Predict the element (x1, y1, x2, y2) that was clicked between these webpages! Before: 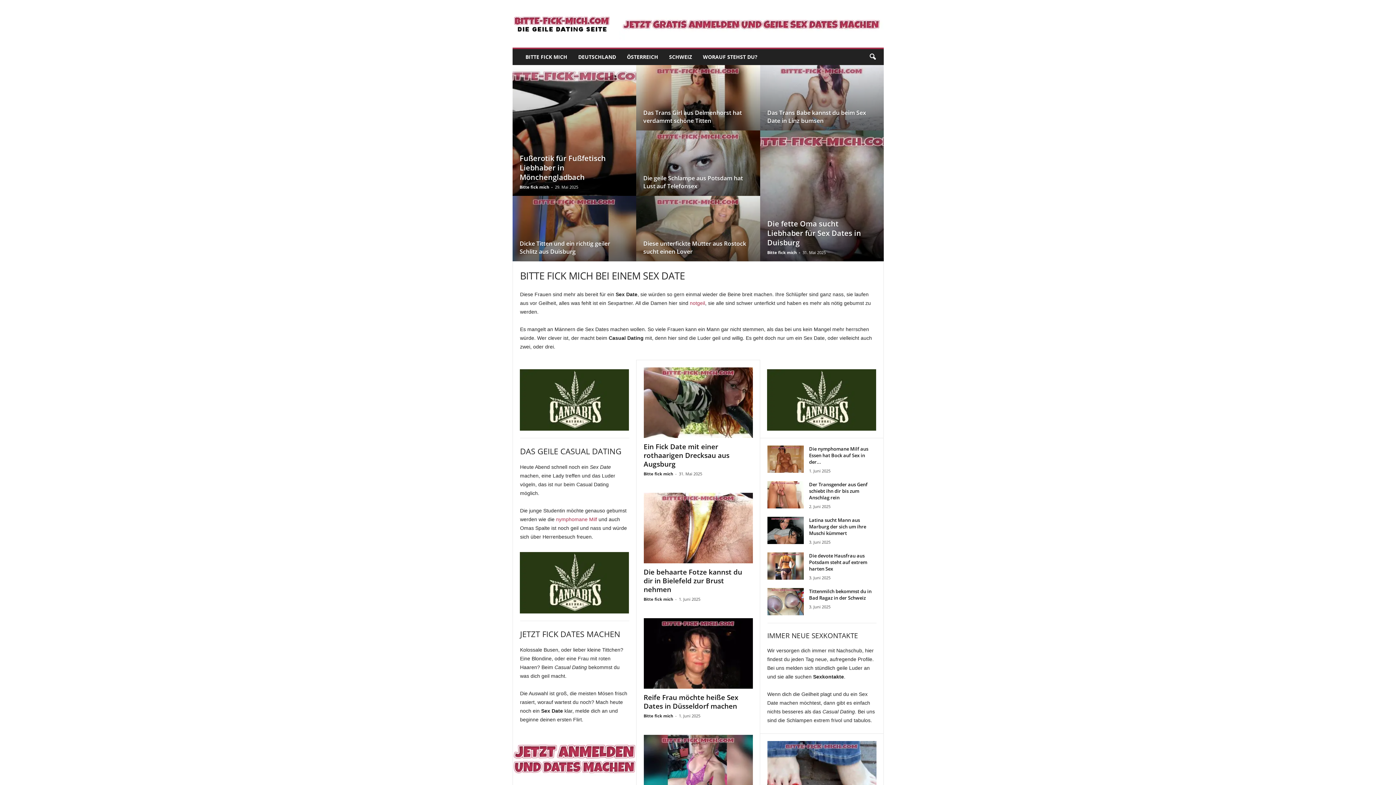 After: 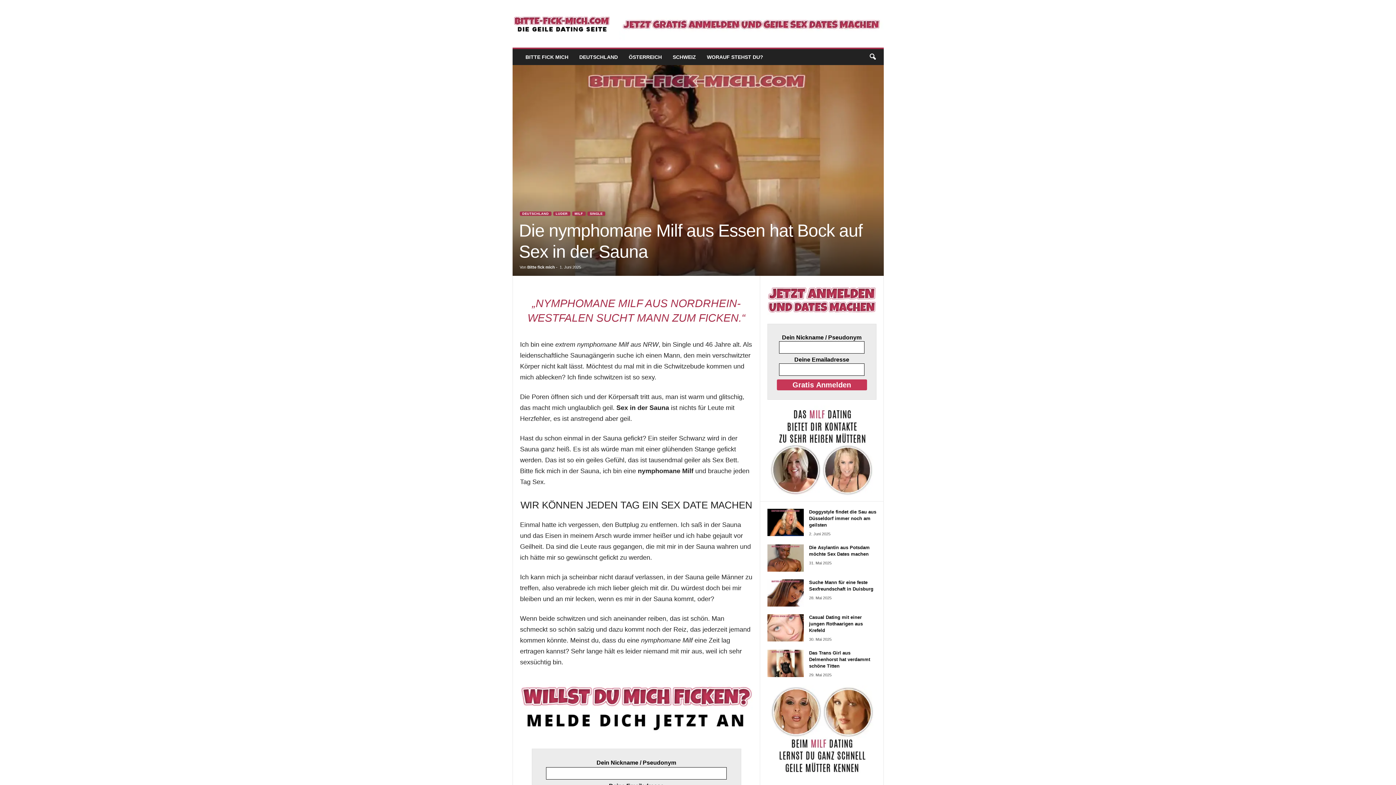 Action: bbox: (809, 445, 868, 465) label: Die nymphomane Milf aus Essen hat Bock auf Sex in der...